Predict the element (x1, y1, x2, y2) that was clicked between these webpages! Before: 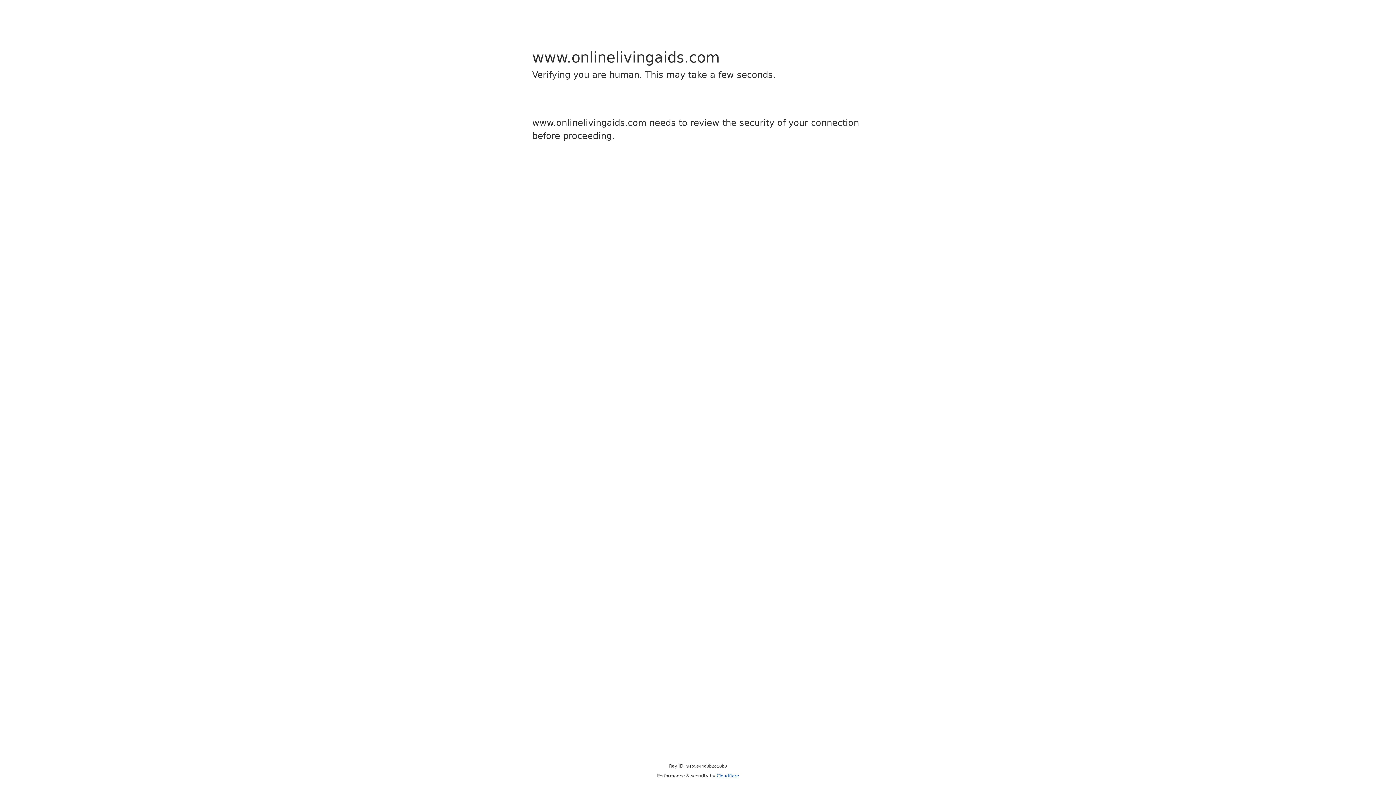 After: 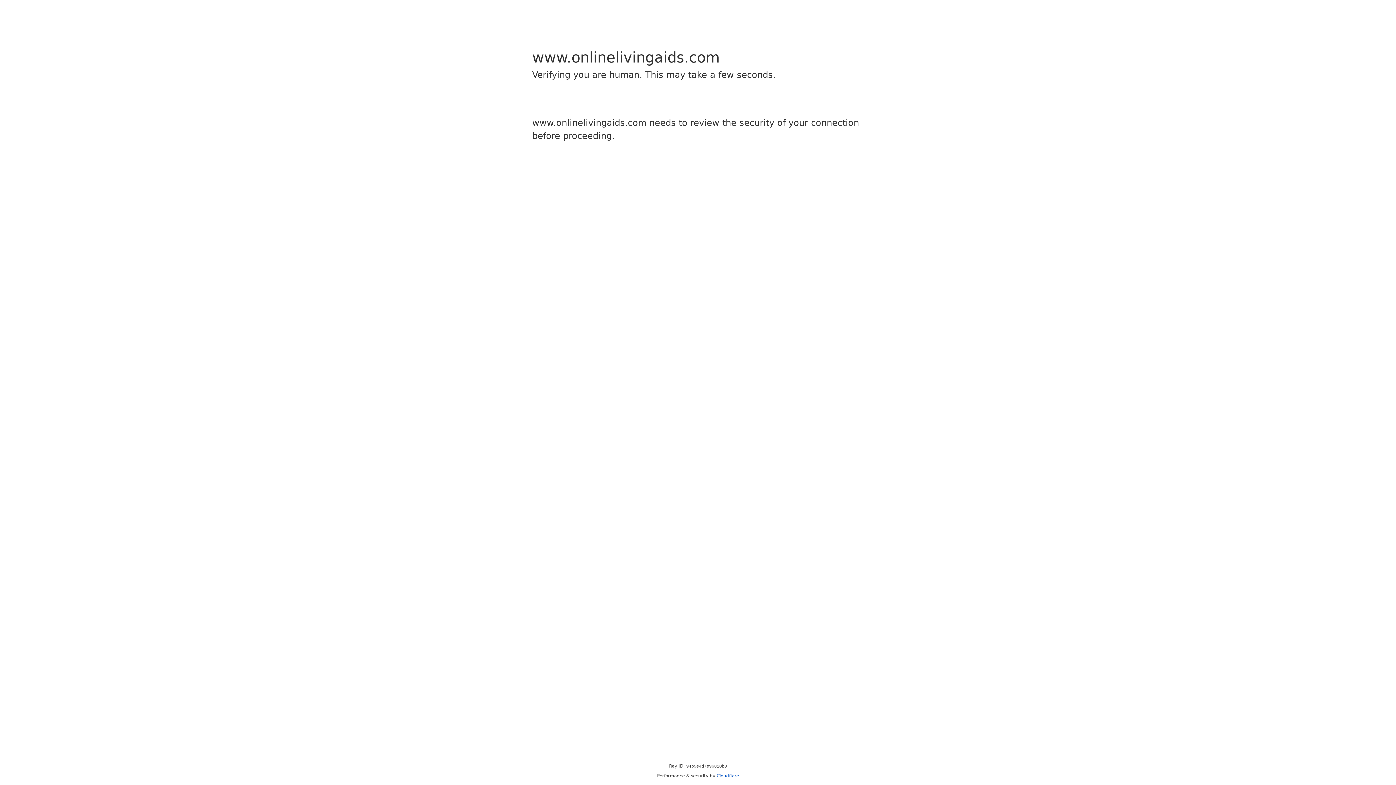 Action: bbox: (716, 773, 739, 778) label: Cloudflare